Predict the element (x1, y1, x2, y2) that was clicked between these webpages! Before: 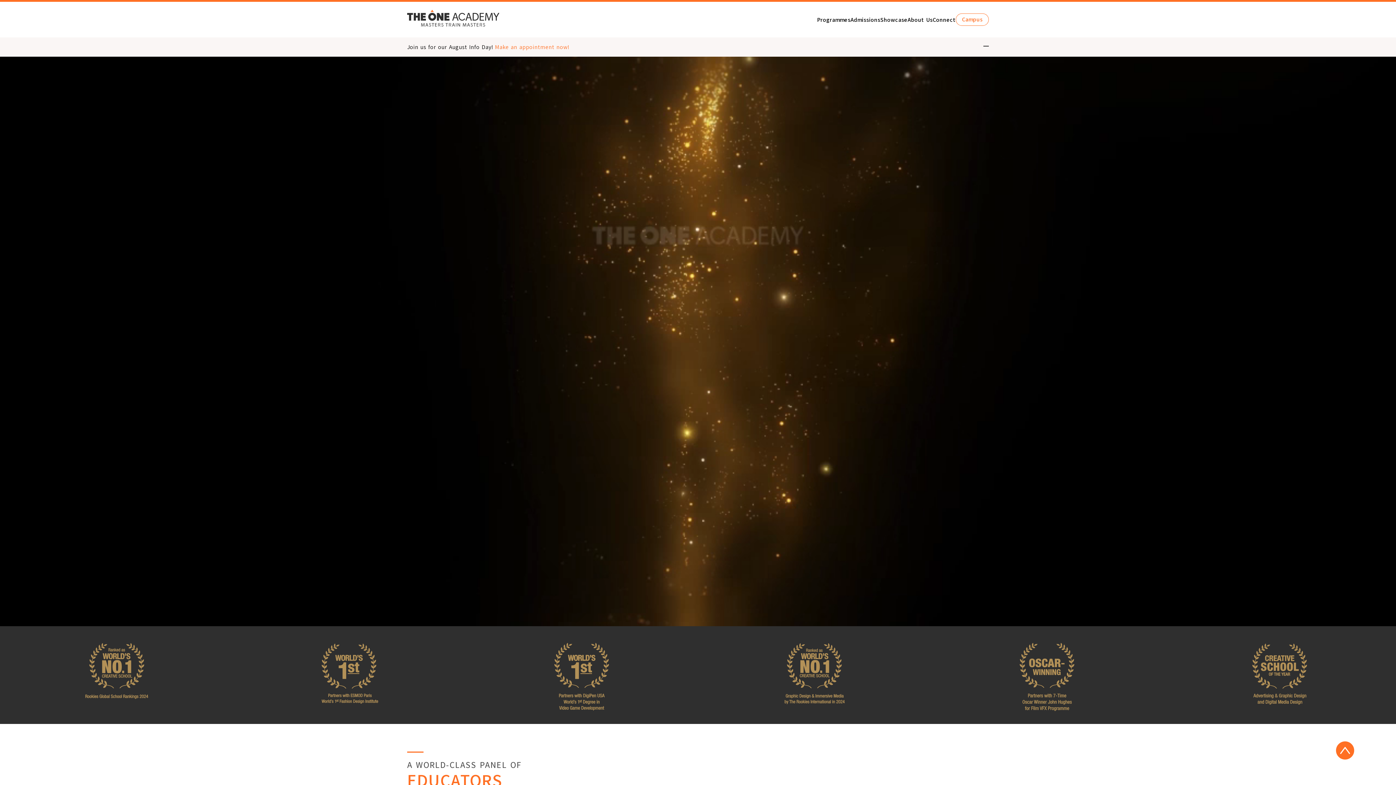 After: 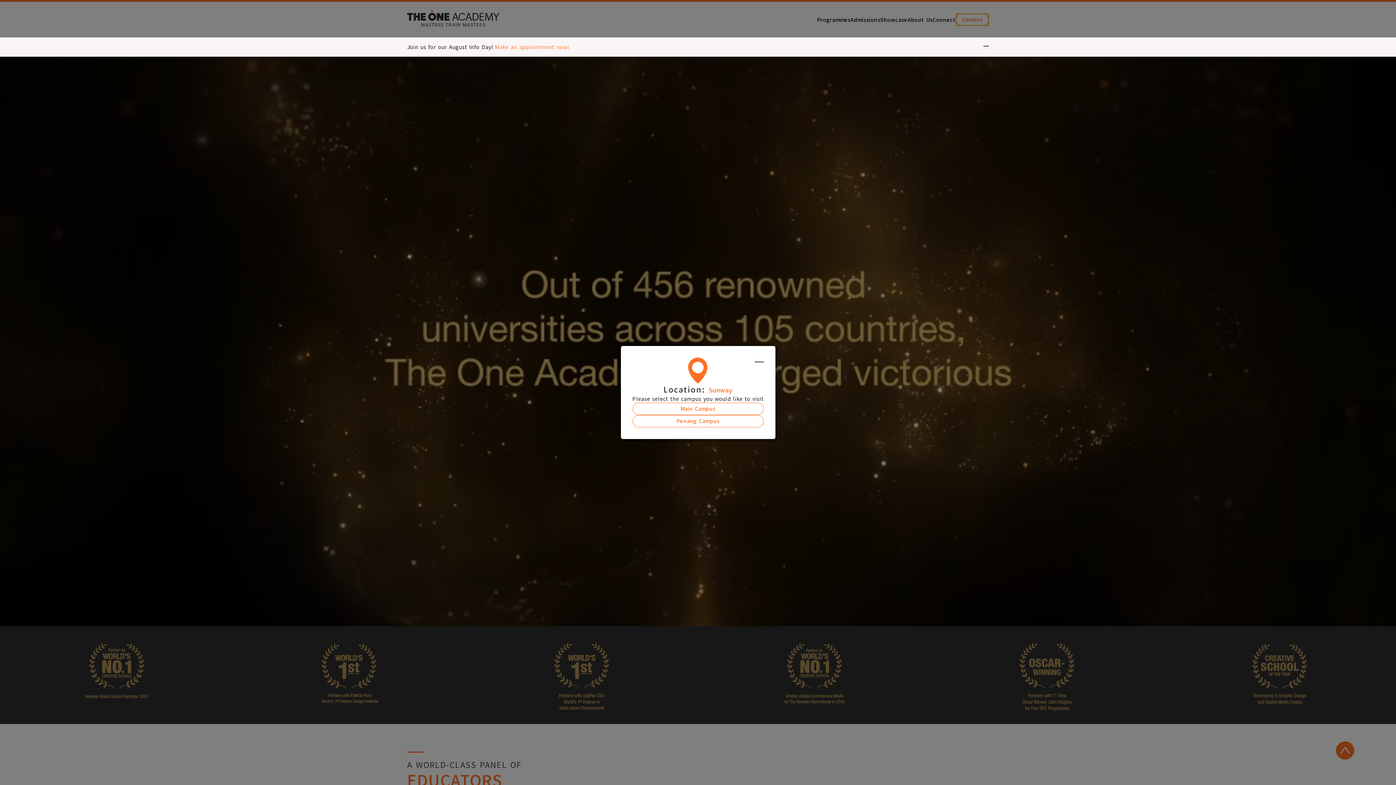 Action: label: Campus bbox: (956, 13, 989, 25)